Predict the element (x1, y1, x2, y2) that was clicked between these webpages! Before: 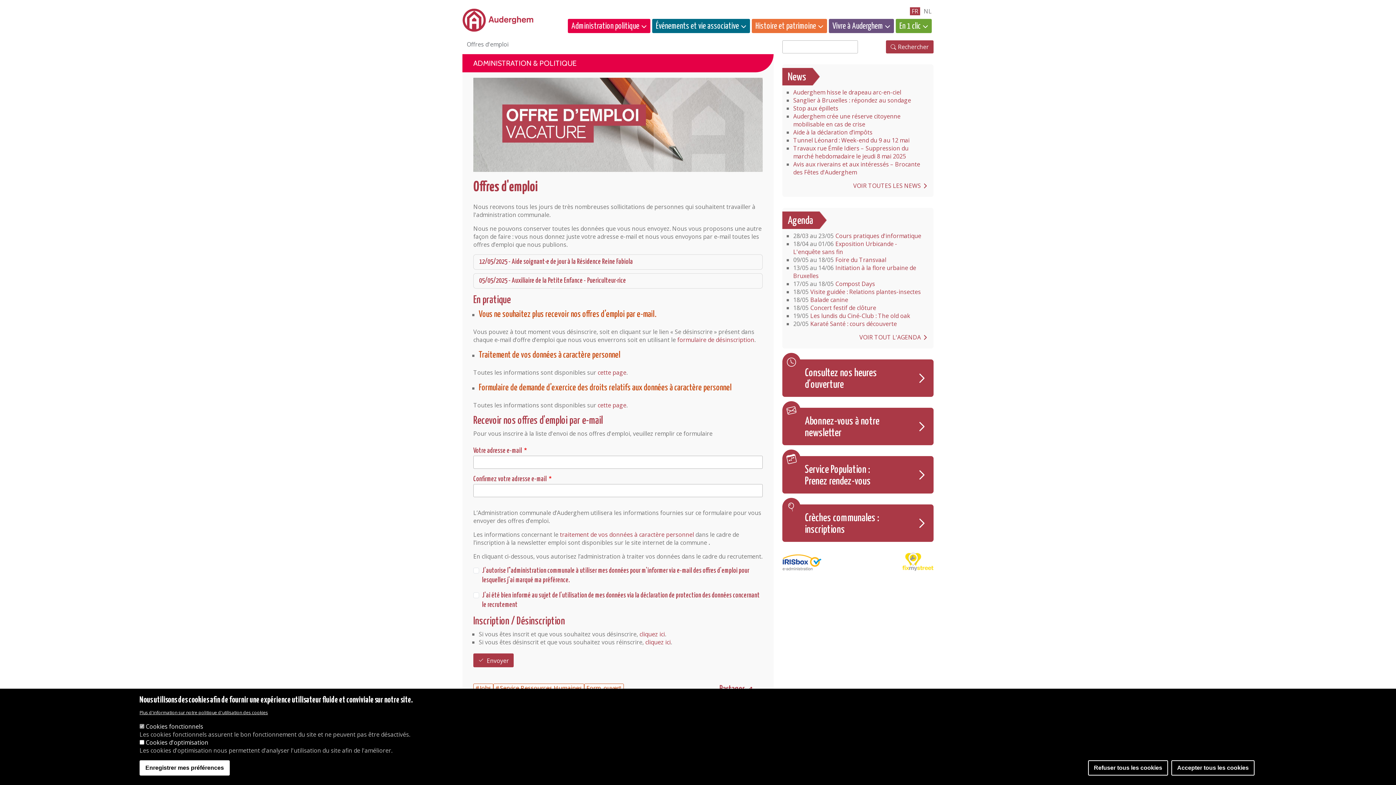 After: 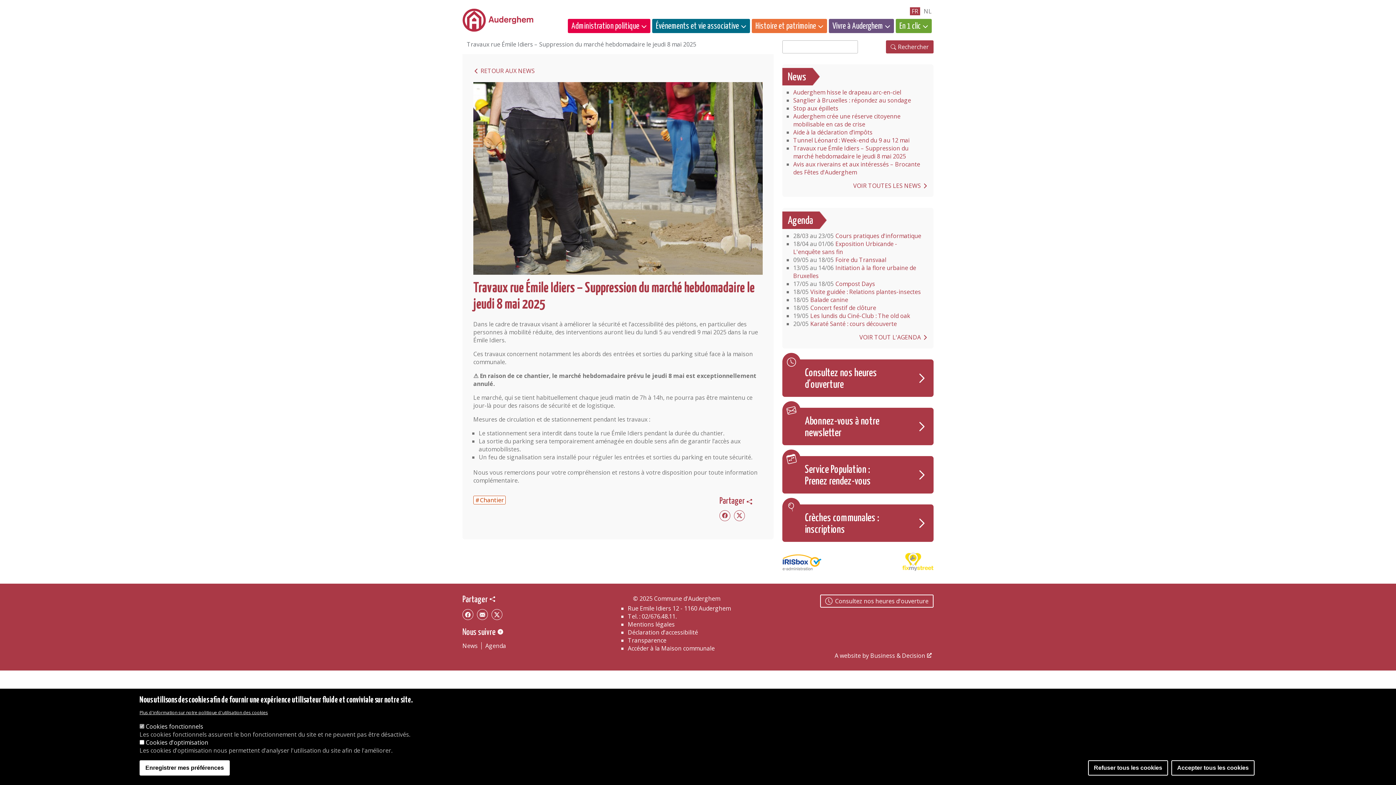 Action: bbox: (793, 144, 924, 160) label: Travaux rue Émile Idiers – Suppression du marché hebdomadaire le jeudi 8 mai 2025